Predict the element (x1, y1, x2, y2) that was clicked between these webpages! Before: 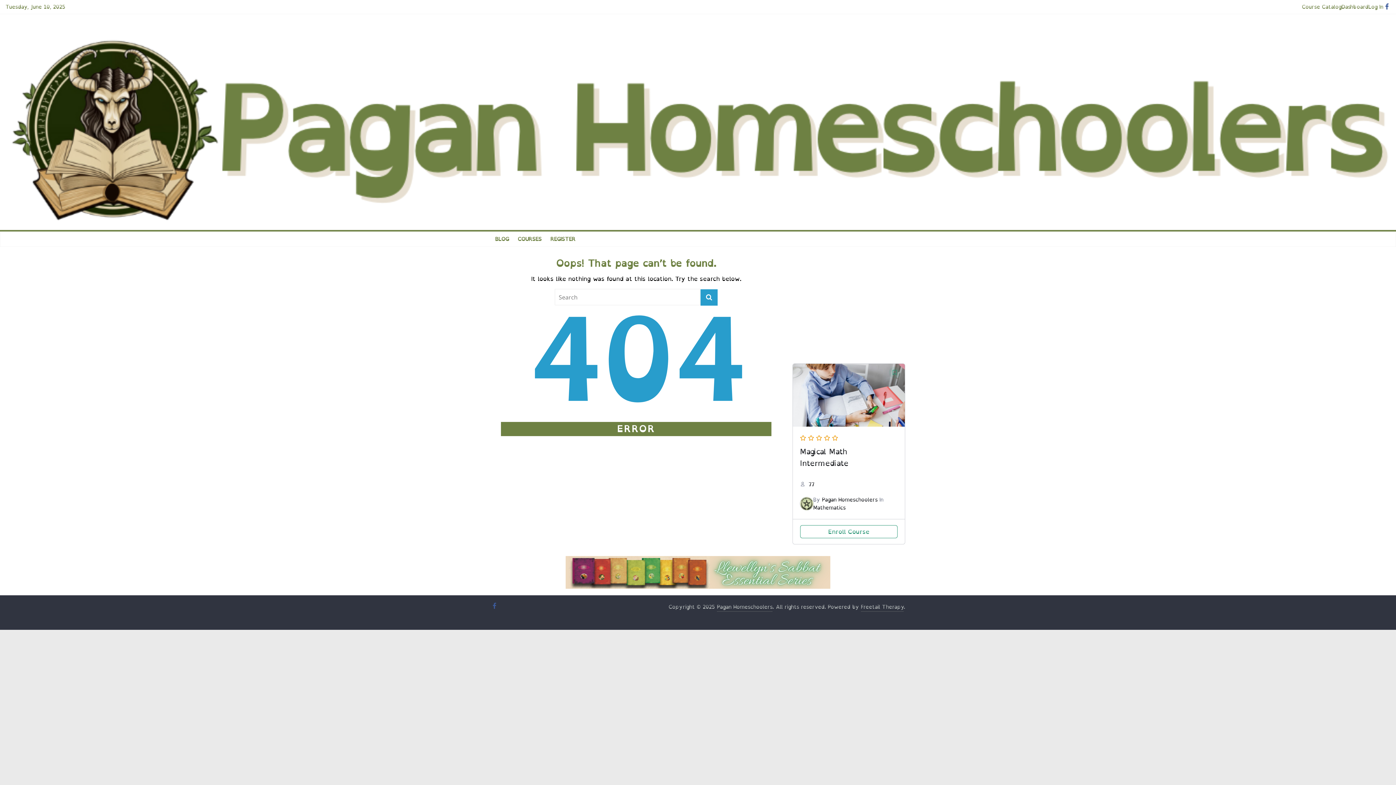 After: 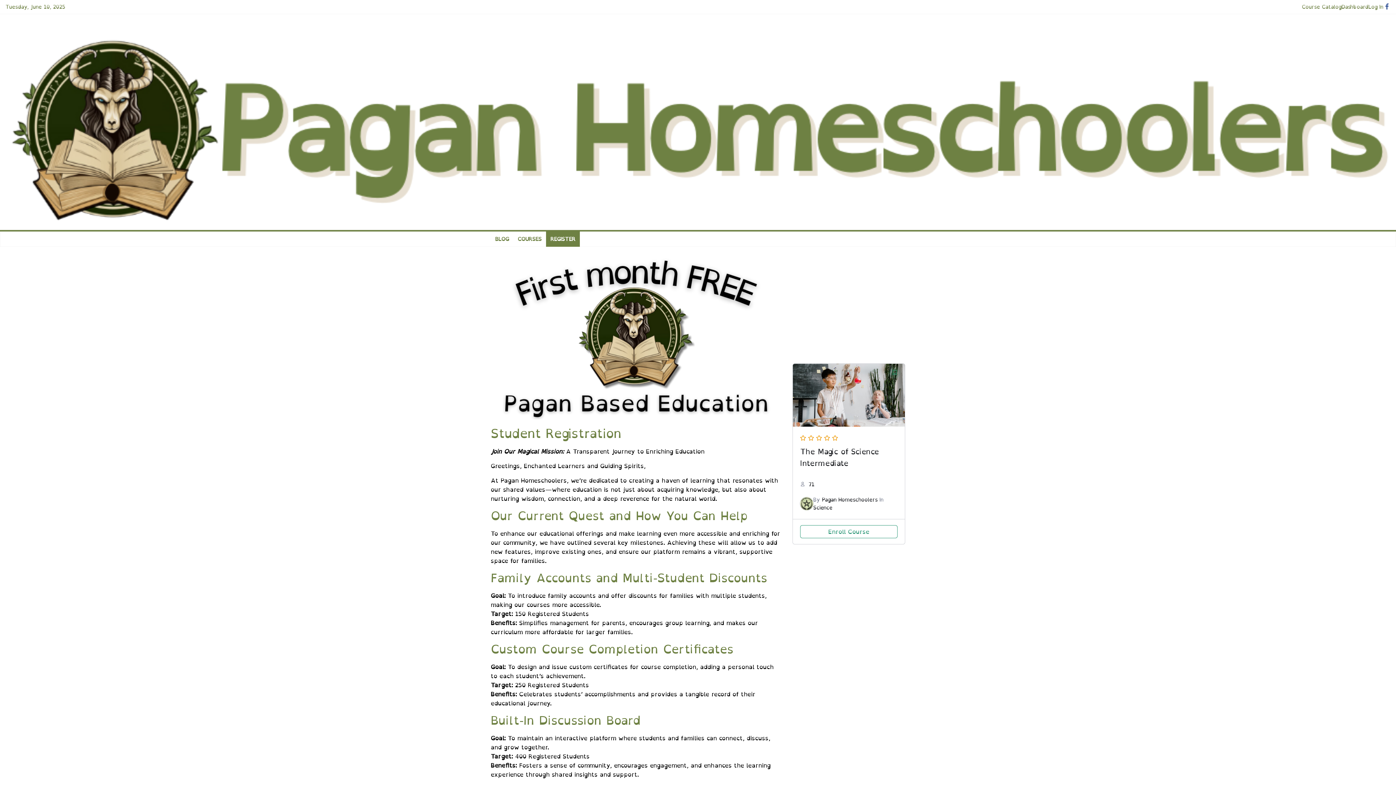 Action: label: REGISTER bbox: (546, 231, 580, 246)